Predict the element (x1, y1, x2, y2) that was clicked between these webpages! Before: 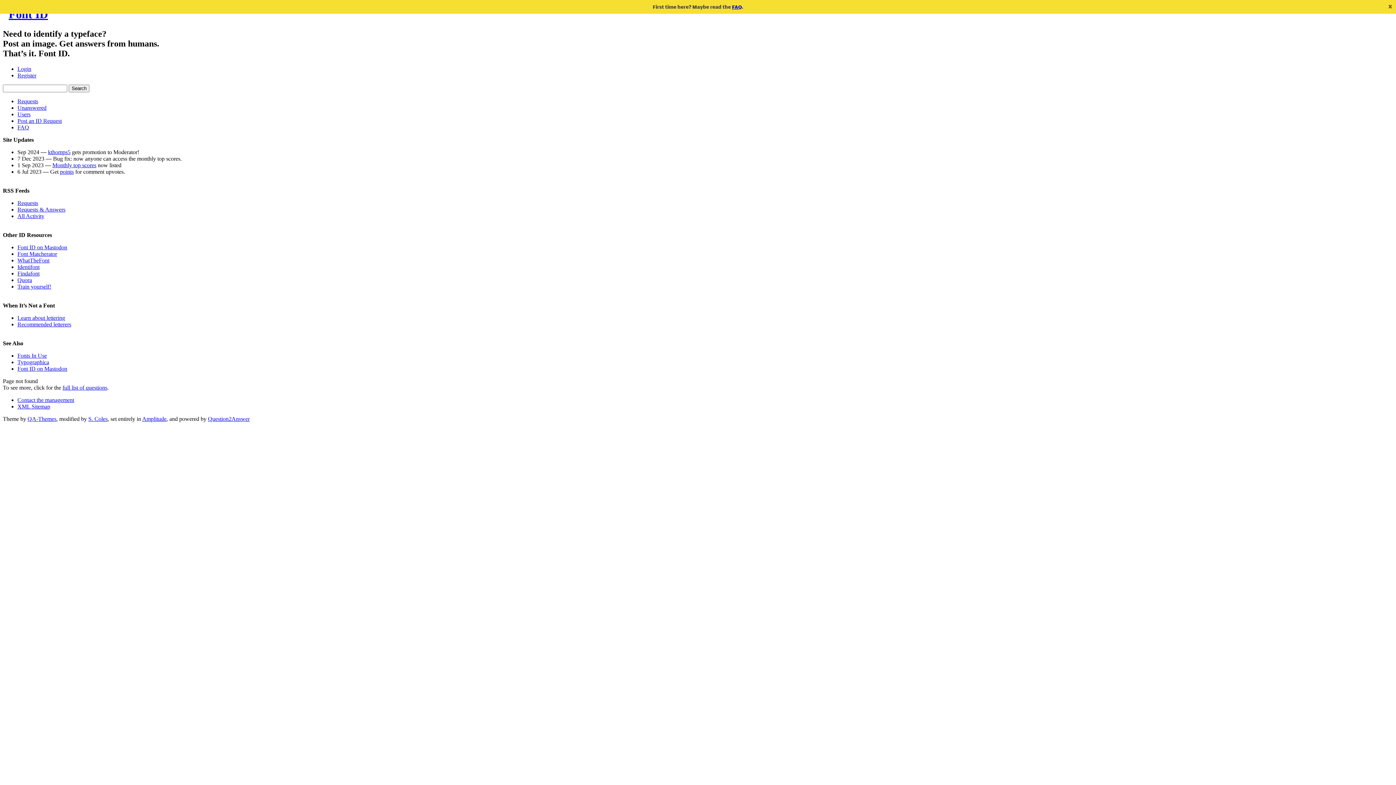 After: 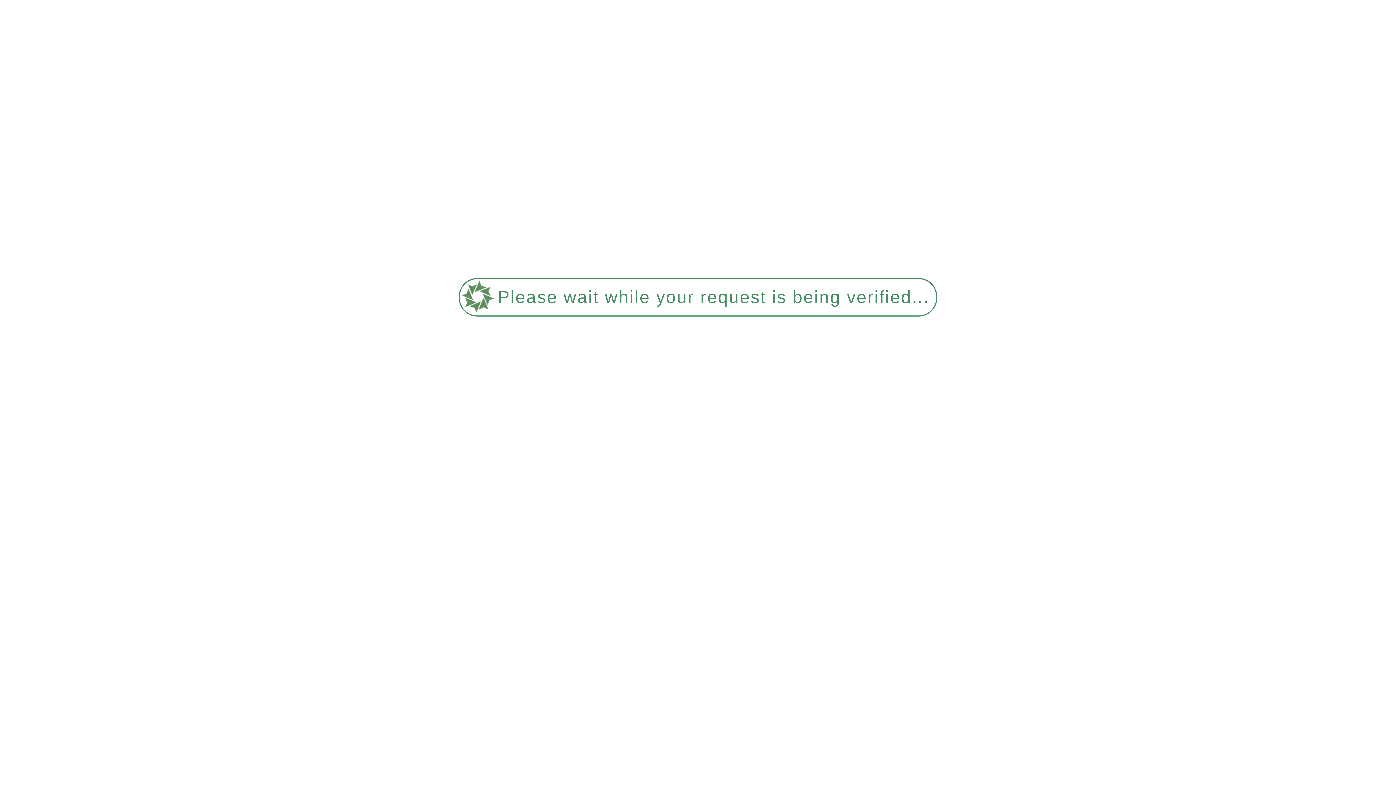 Action: label: Requests bbox: (17, 98, 38, 104)